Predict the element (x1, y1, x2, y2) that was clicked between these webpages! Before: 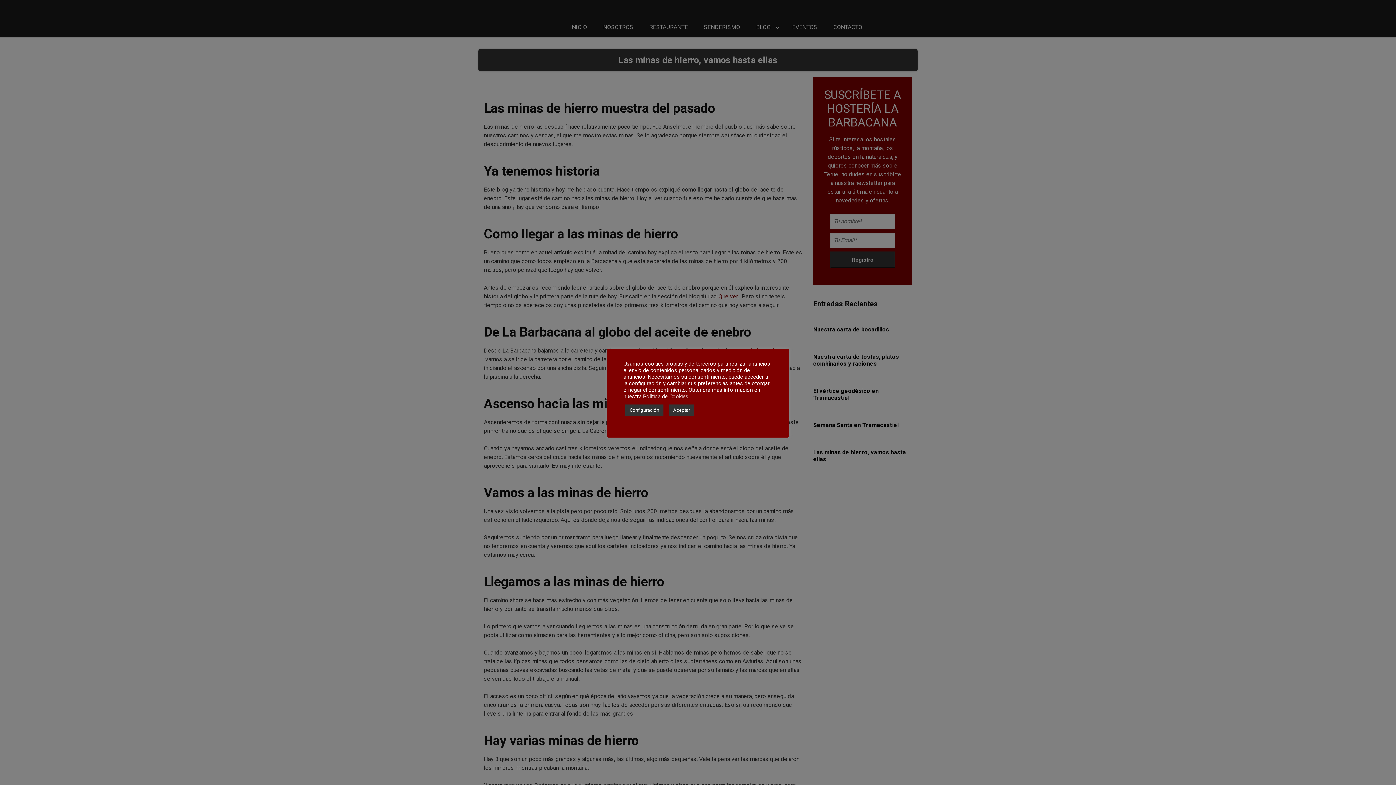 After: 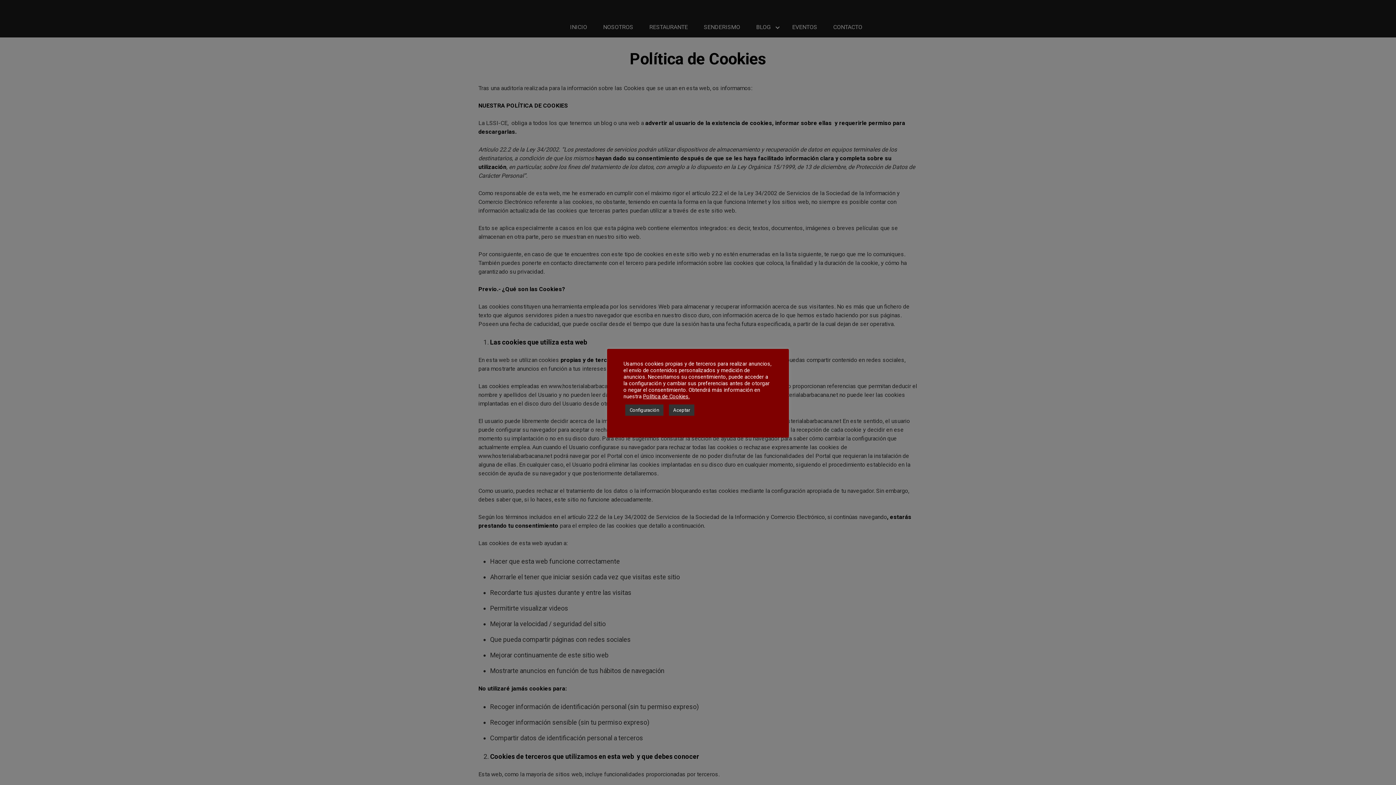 Action: bbox: (643, 393, 689, 400) label: Política de Cookies.